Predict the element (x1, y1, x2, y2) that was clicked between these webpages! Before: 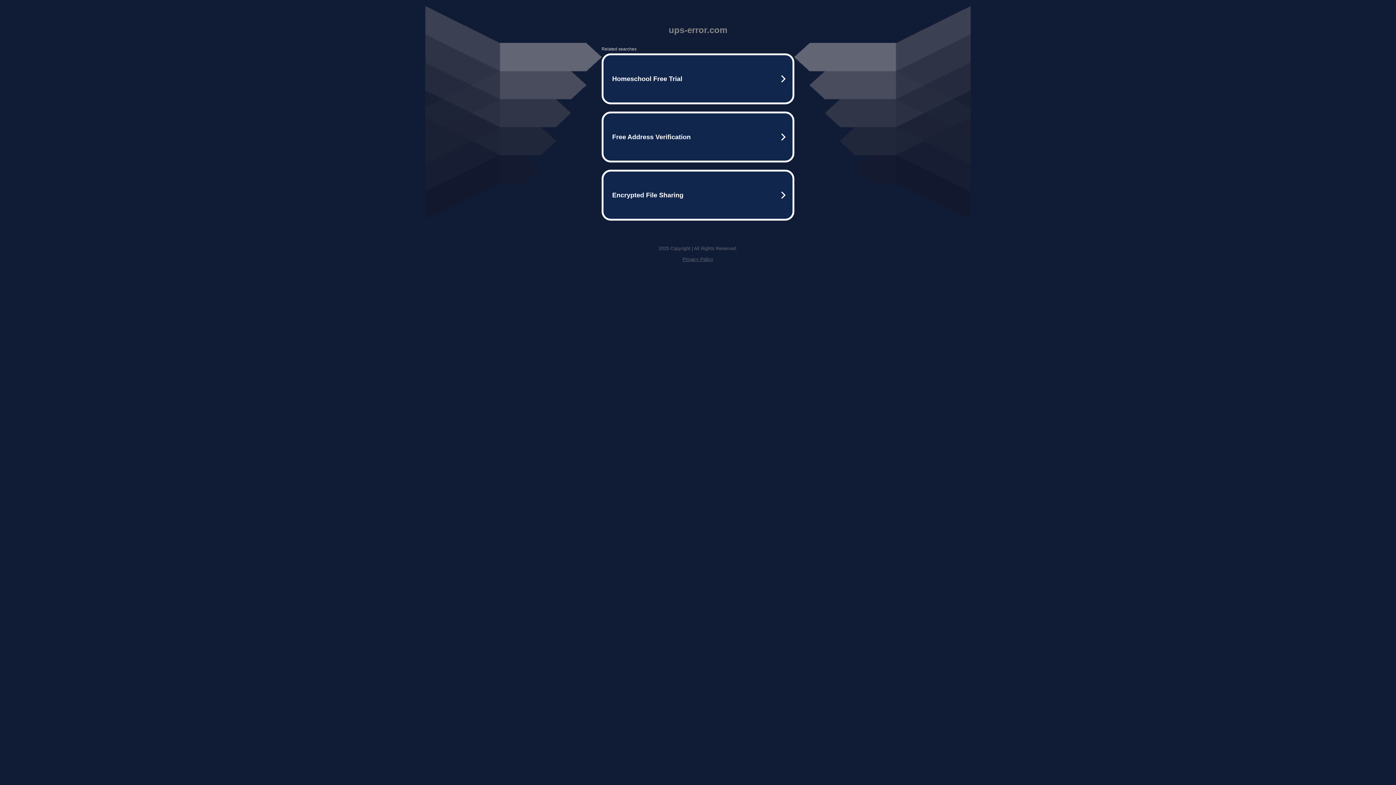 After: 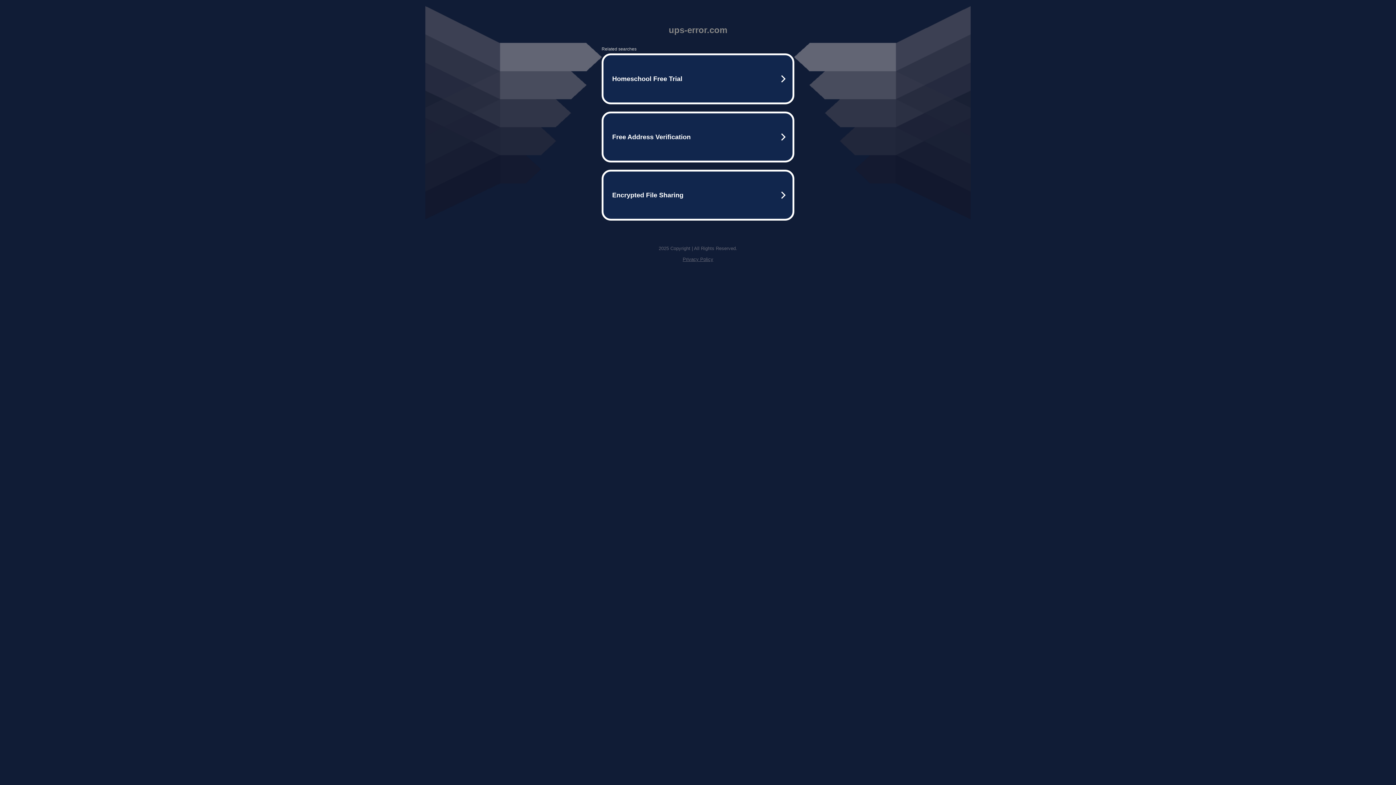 Action: bbox: (682, 256, 713, 262) label: Privacy Policy